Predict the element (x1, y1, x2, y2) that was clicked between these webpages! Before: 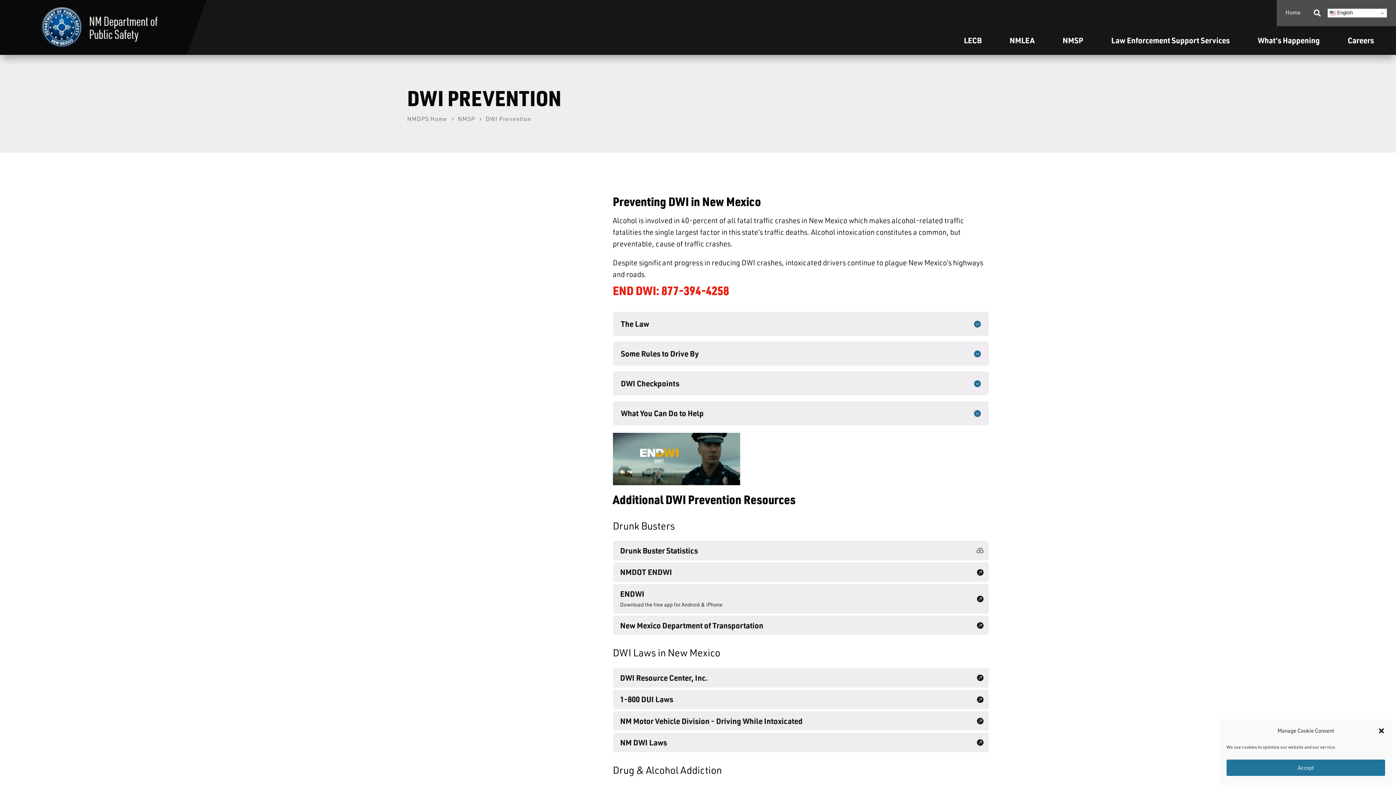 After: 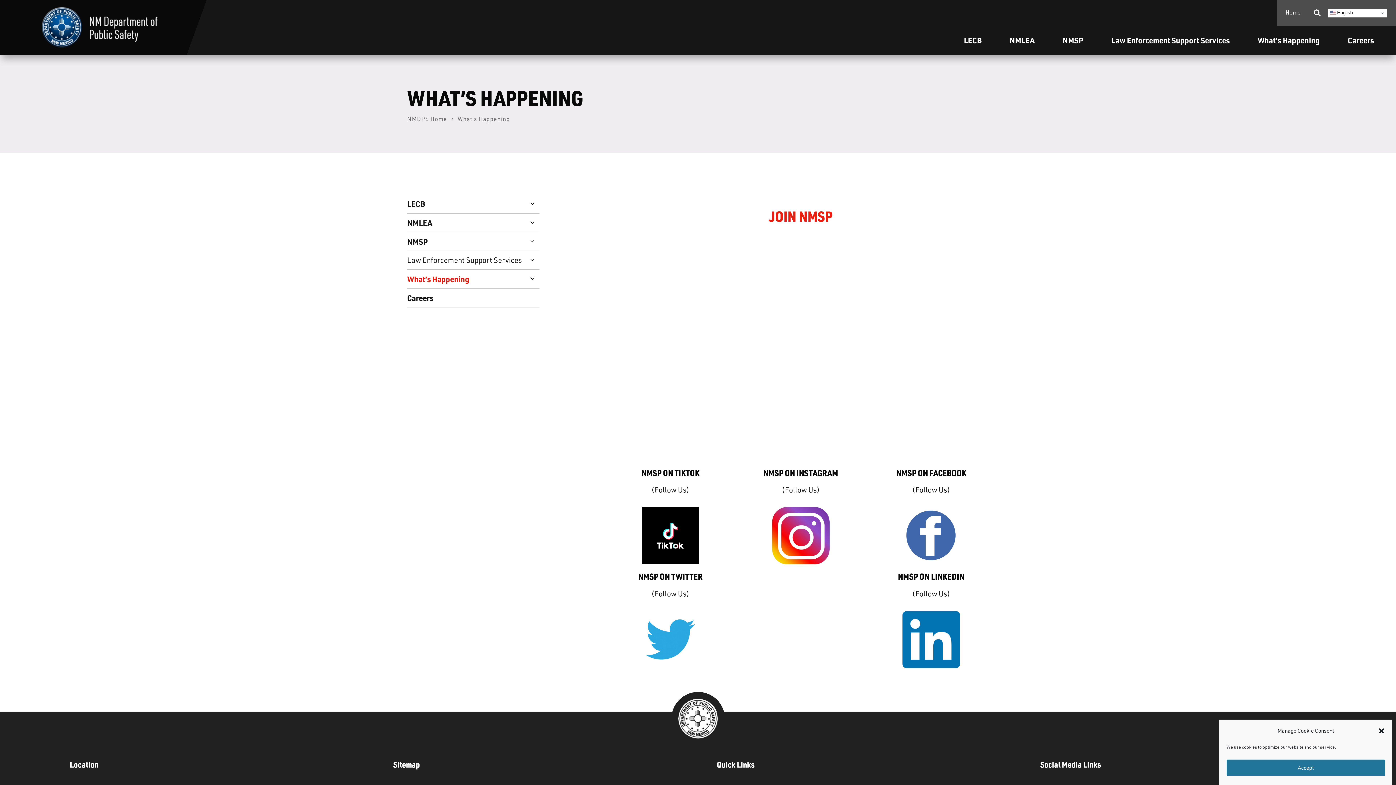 Action: label: What’s Happening bbox: (1244, 26, 1334, 54)